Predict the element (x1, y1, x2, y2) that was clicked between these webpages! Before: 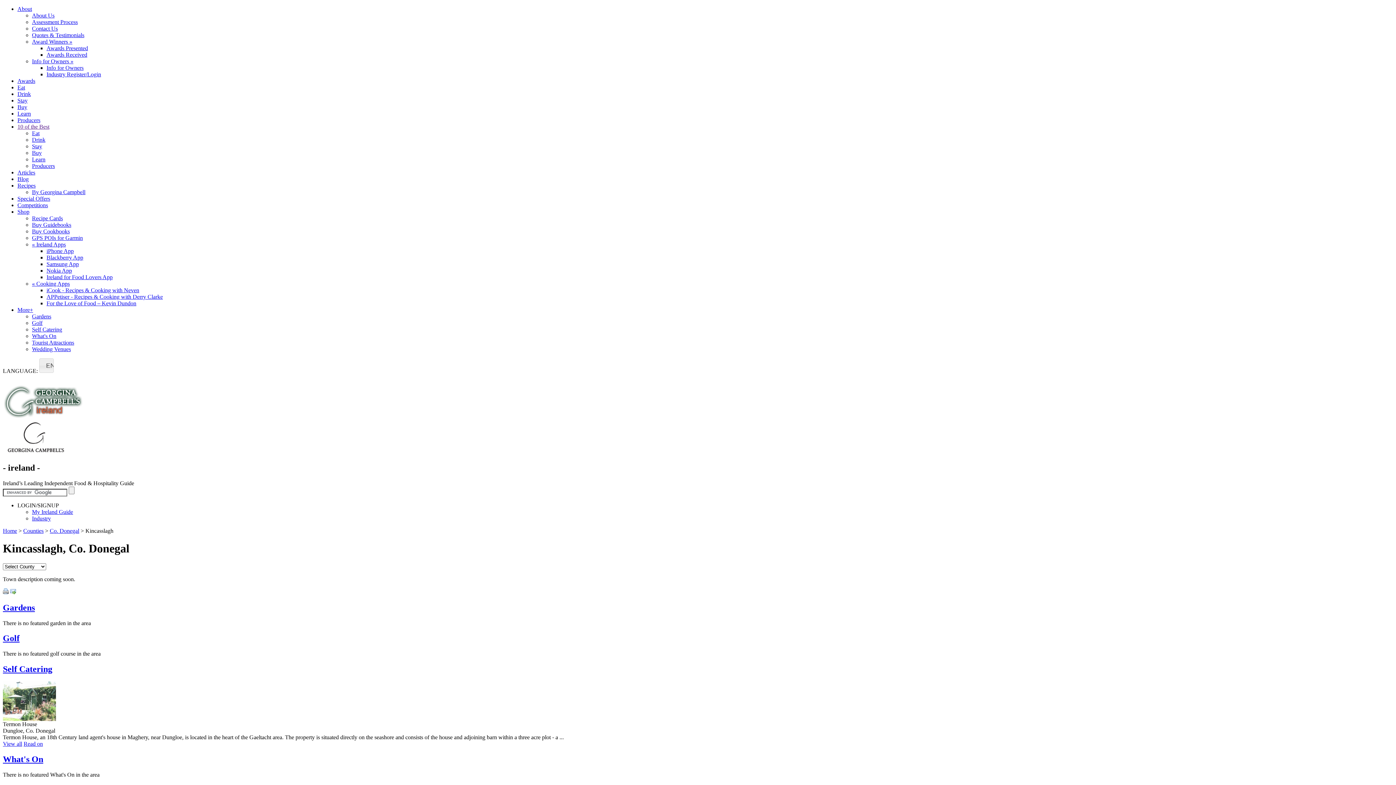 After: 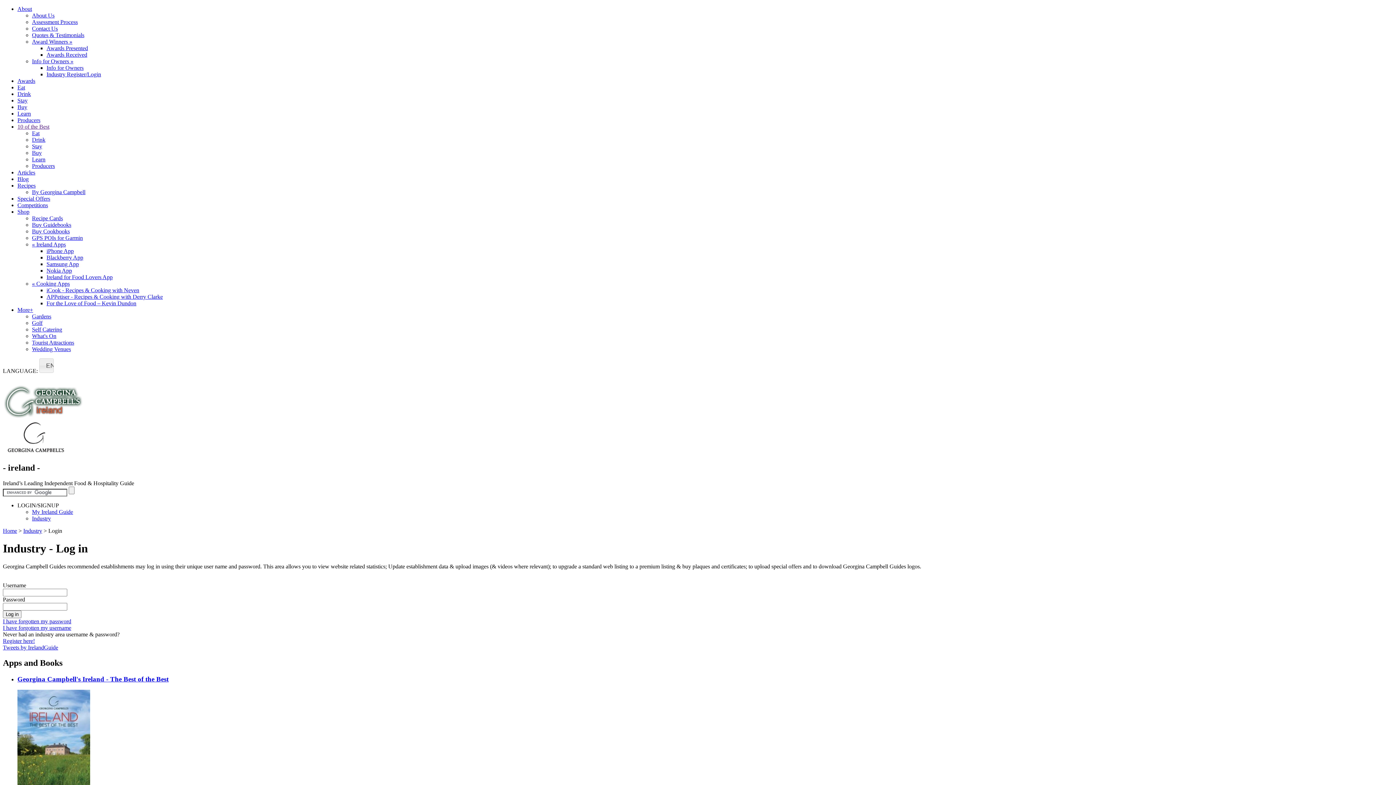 Action: bbox: (32, 515, 50, 521) label: Industry